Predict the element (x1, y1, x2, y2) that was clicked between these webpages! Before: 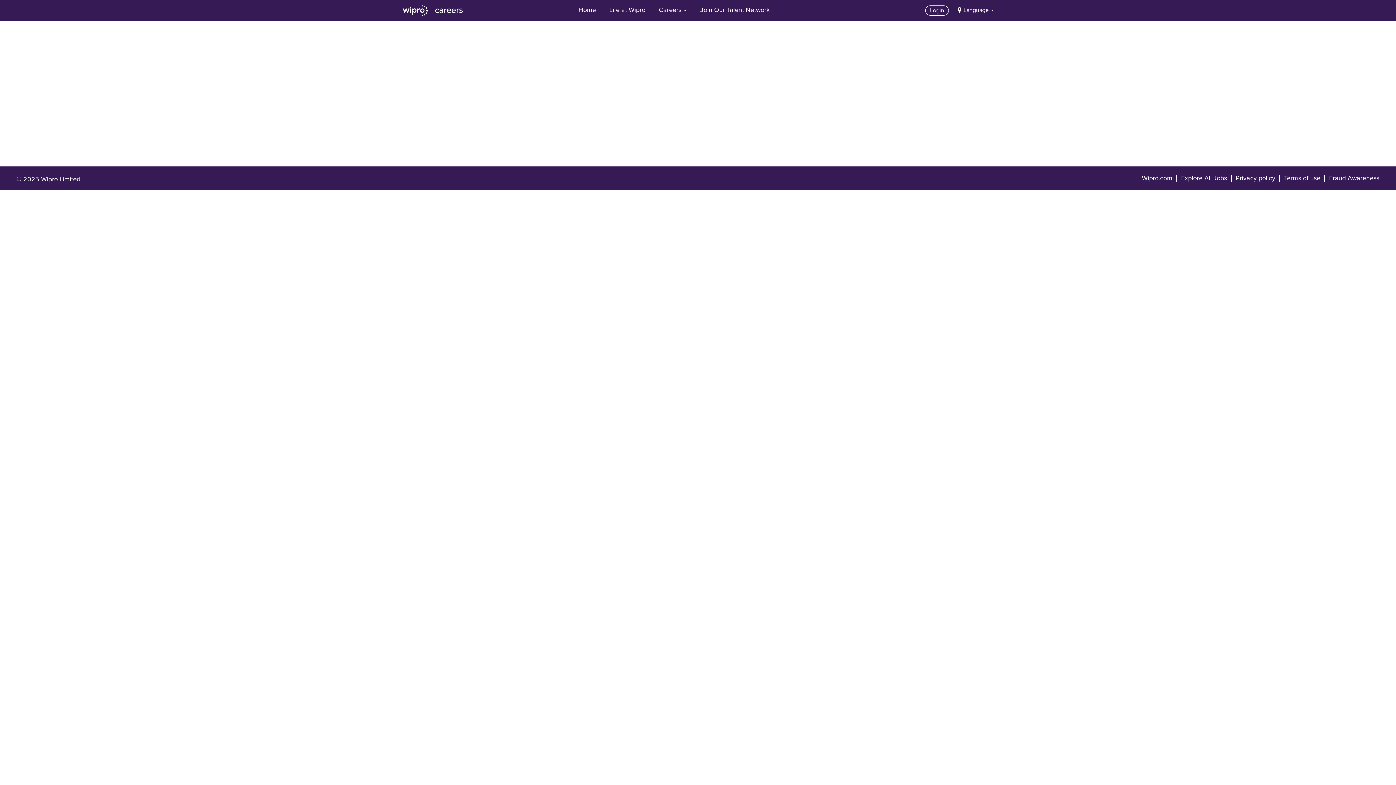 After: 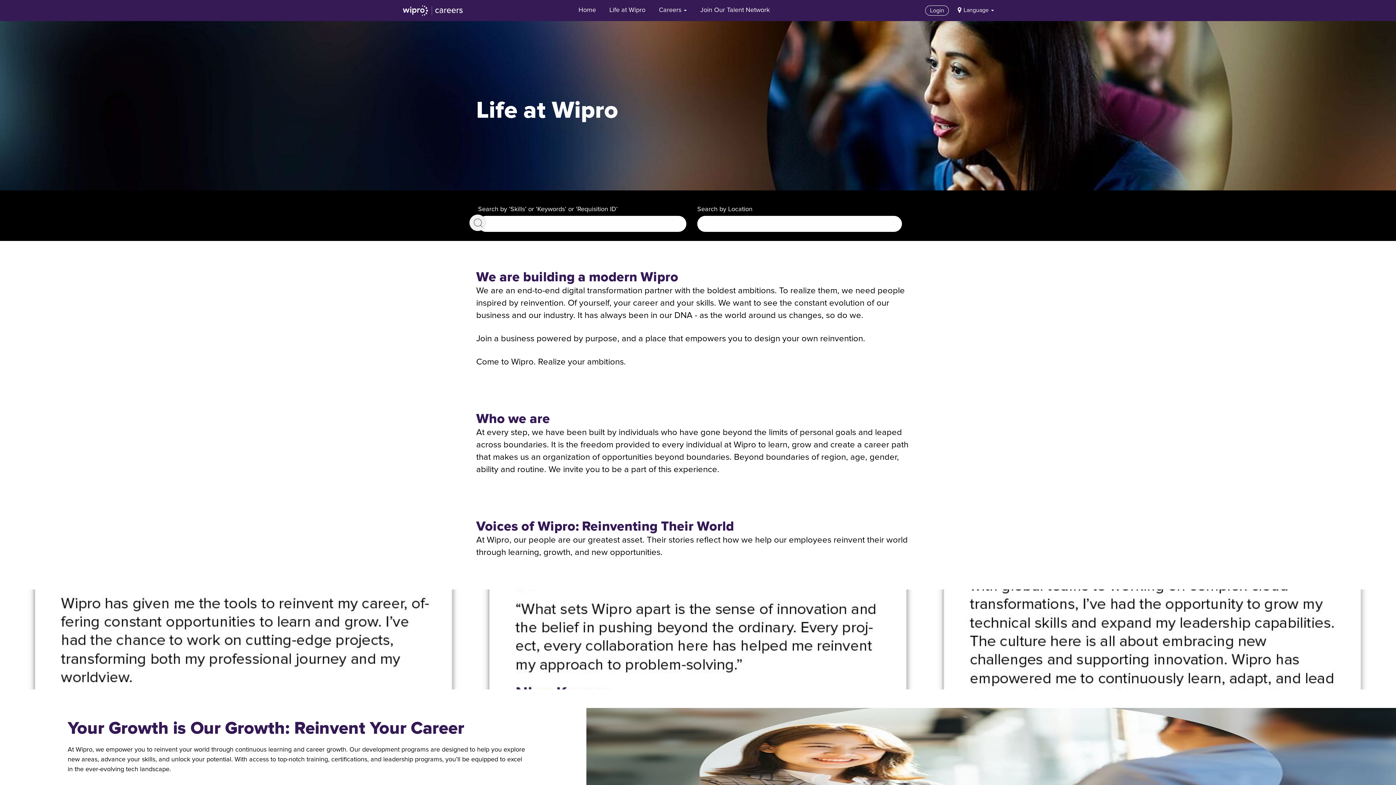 Action: bbox: (603, 1, 651, 19) label: Life at Wipro